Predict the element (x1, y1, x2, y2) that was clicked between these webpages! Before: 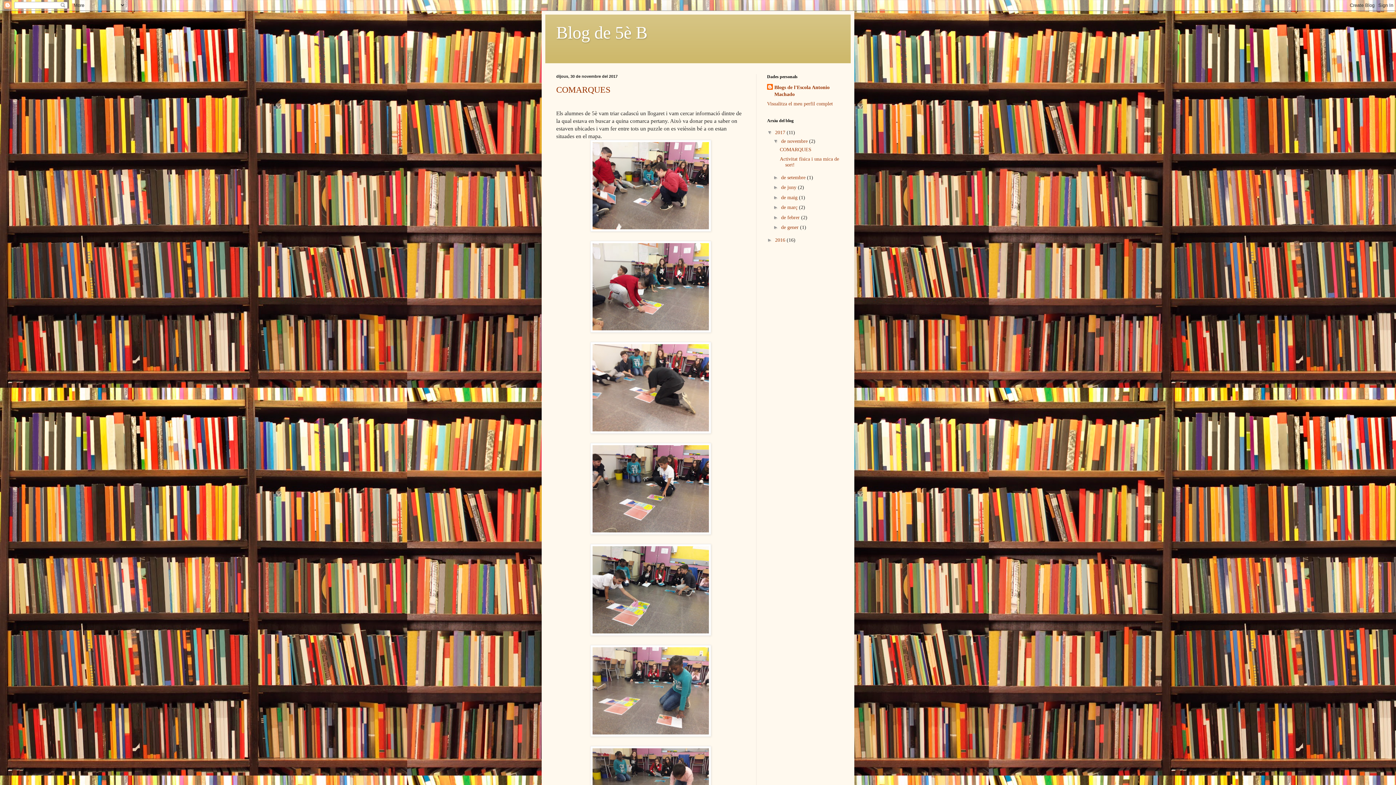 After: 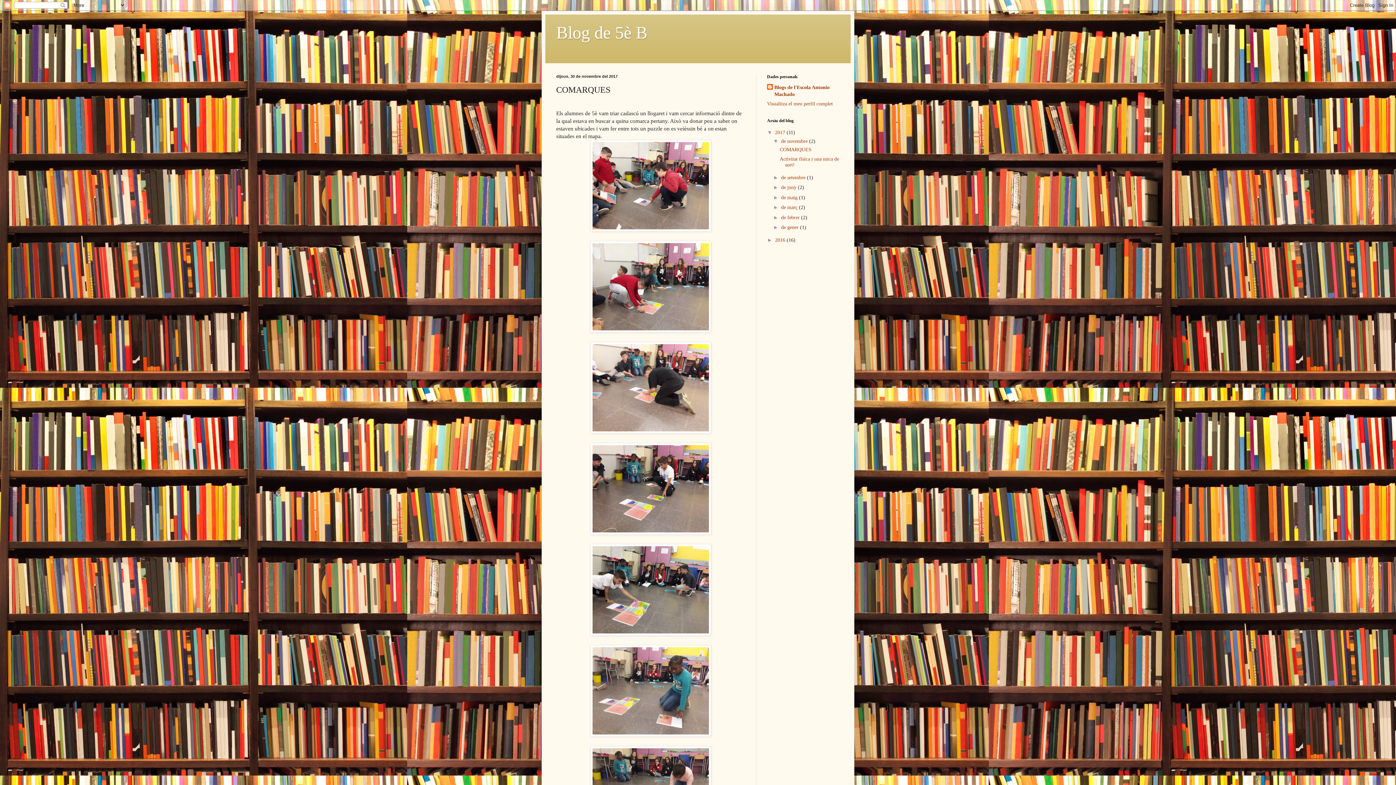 Action: bbox: (556, 85, 610, 94) label: COMARQUES